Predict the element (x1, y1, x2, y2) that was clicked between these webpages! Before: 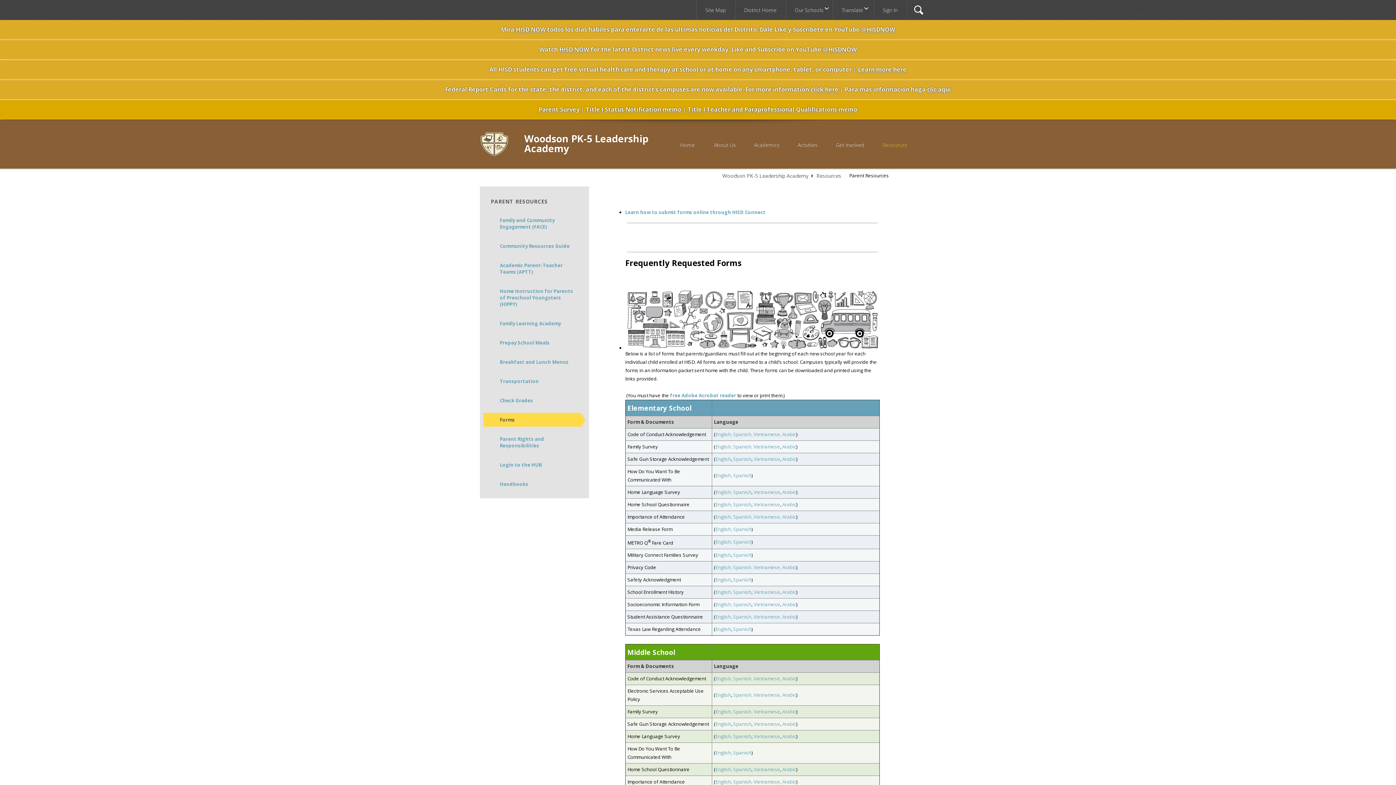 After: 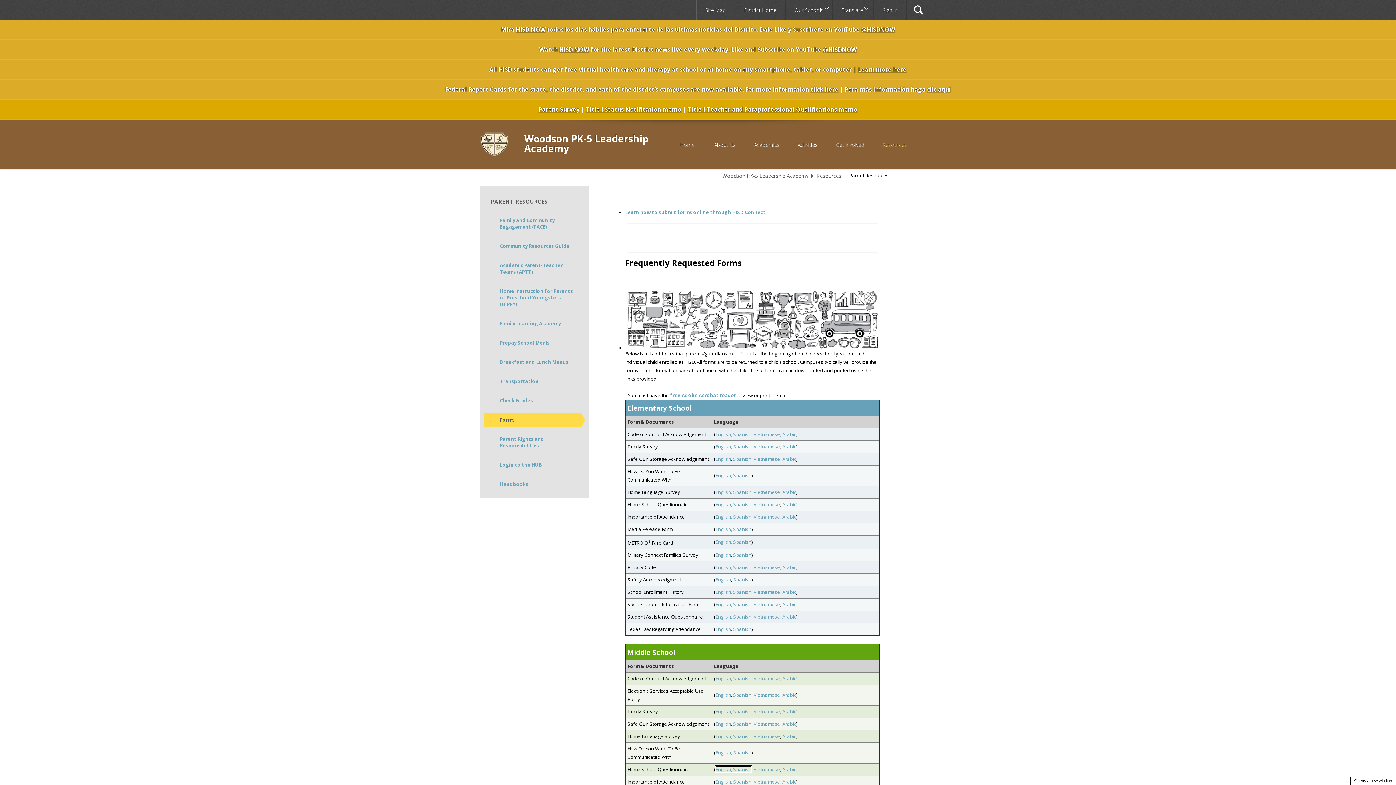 Action: label: English, Spanish - Opens a new window bbox: (715, 766, 751, 773)